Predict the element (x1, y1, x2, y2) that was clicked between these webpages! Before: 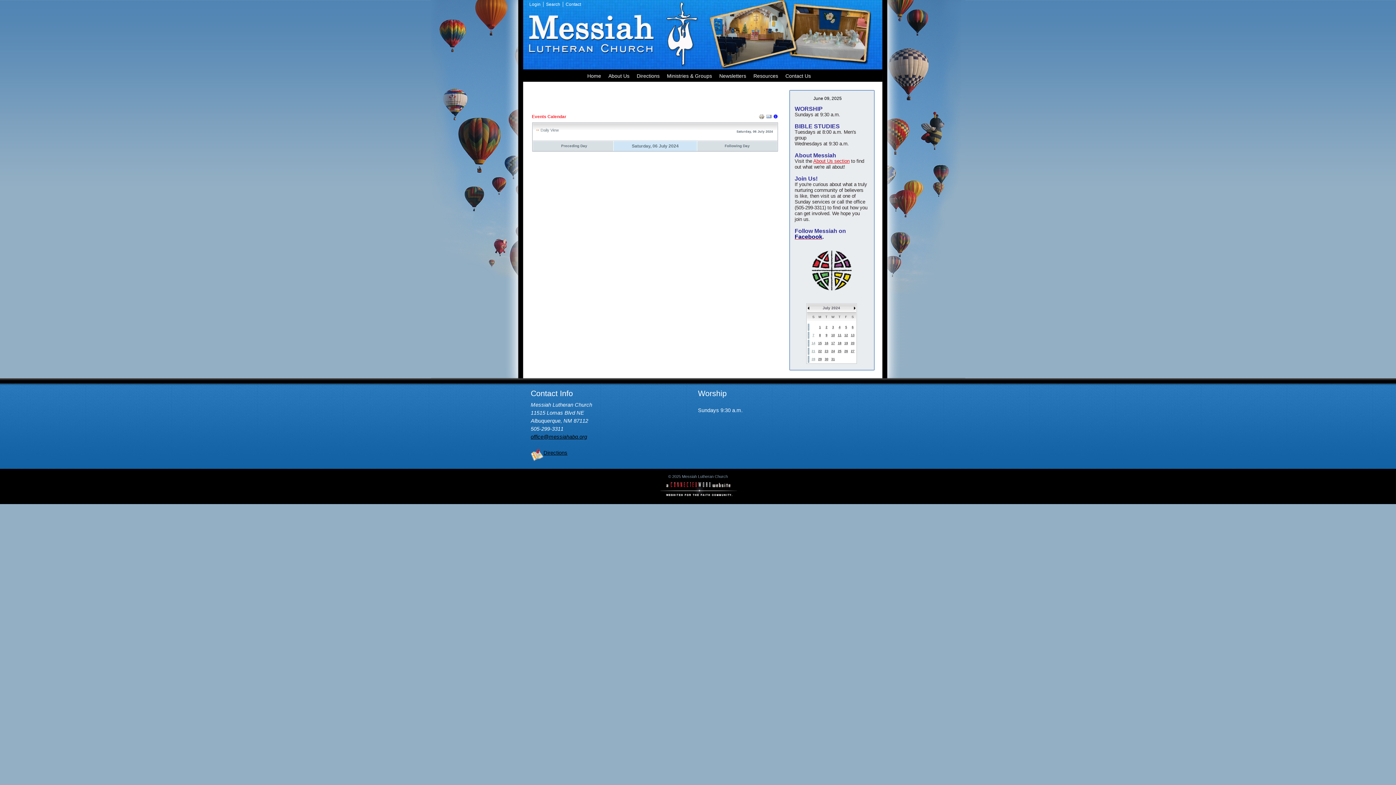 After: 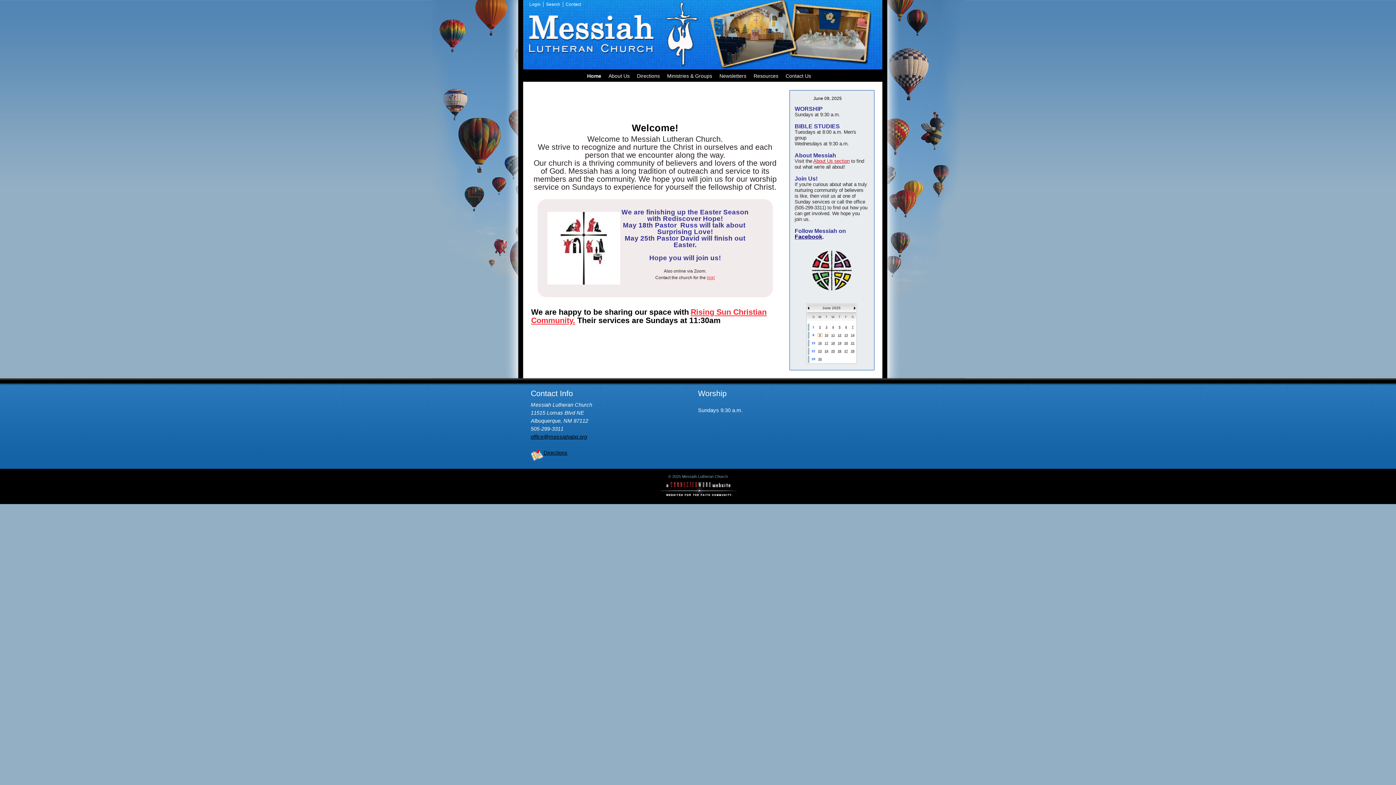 Action: bbox: (587, 70, 601, 80) label: Home